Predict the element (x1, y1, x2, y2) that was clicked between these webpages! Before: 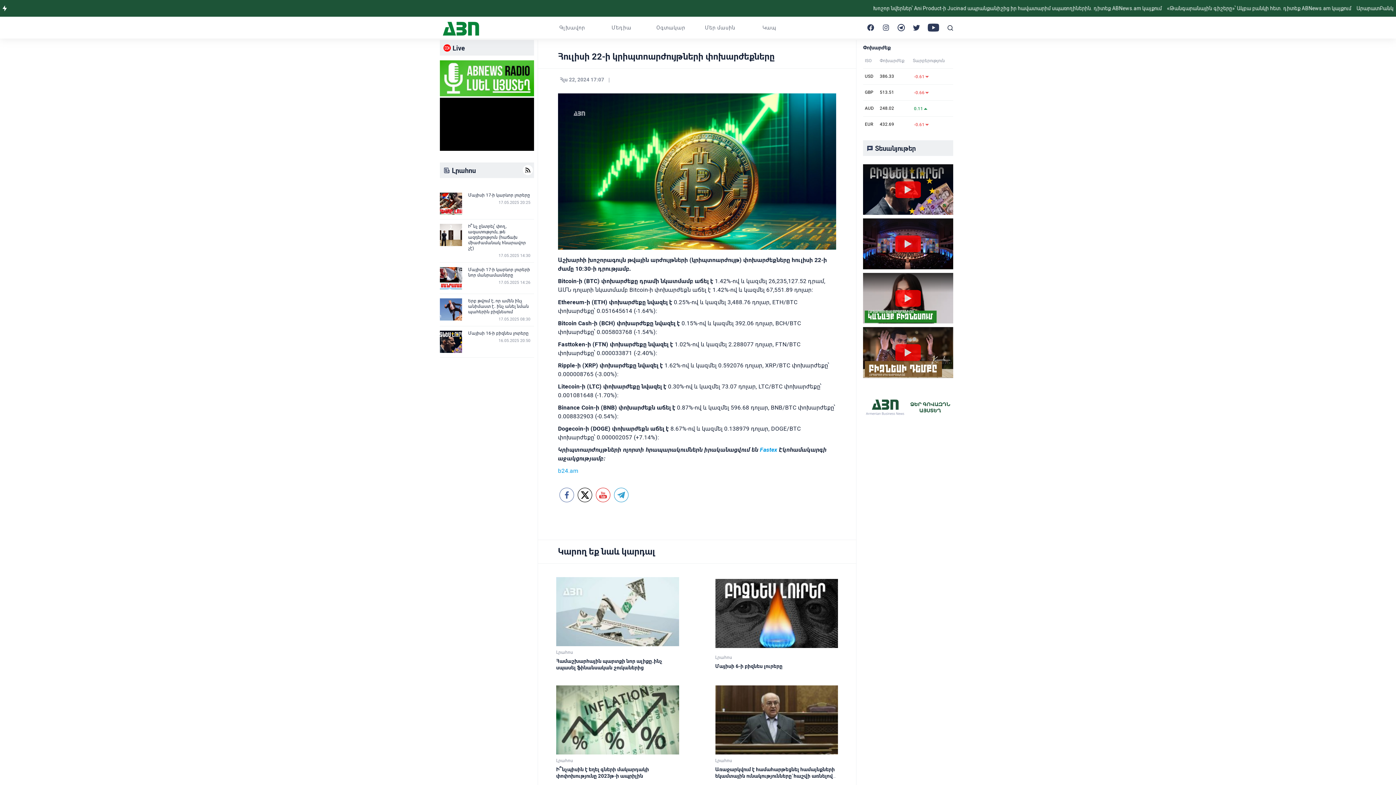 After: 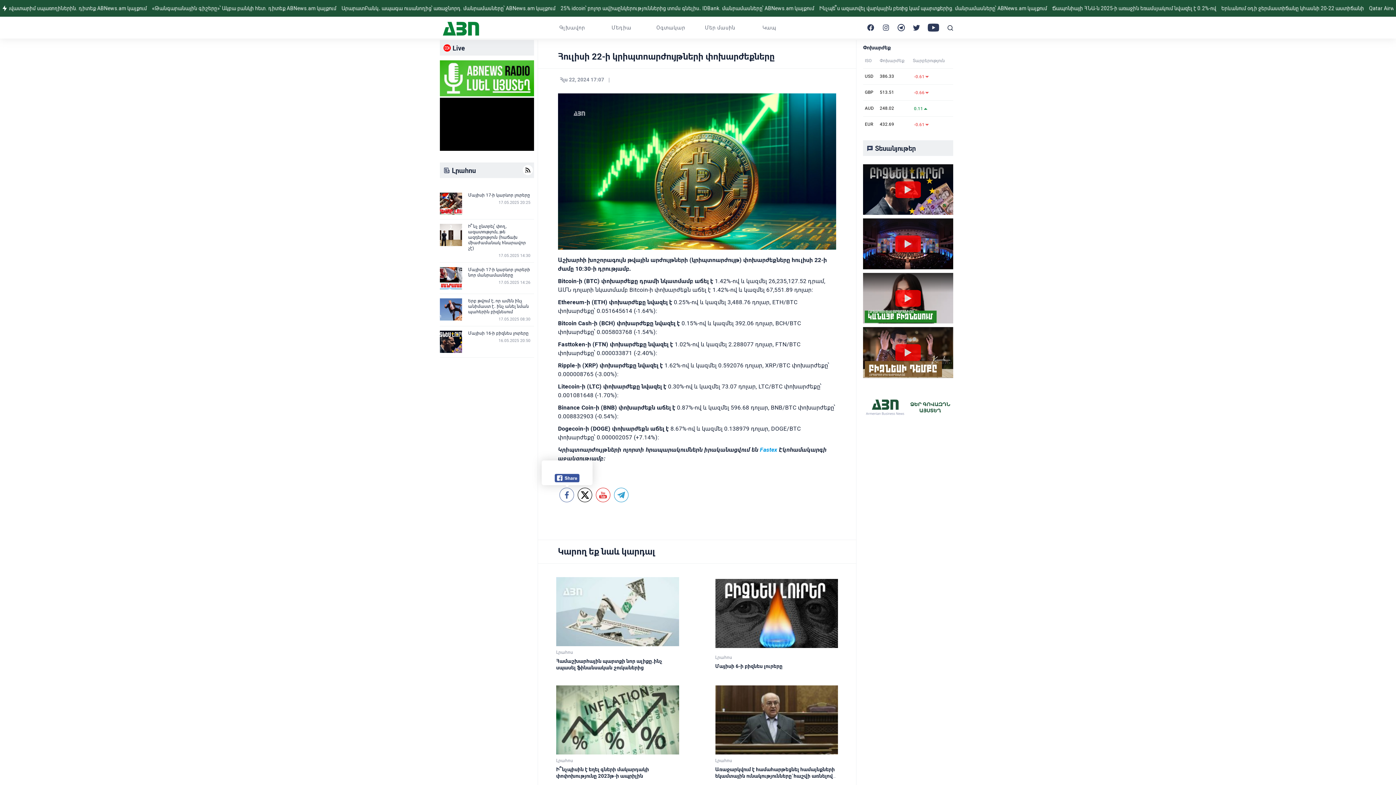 Action: bbox: (560, 488, 574, 503)